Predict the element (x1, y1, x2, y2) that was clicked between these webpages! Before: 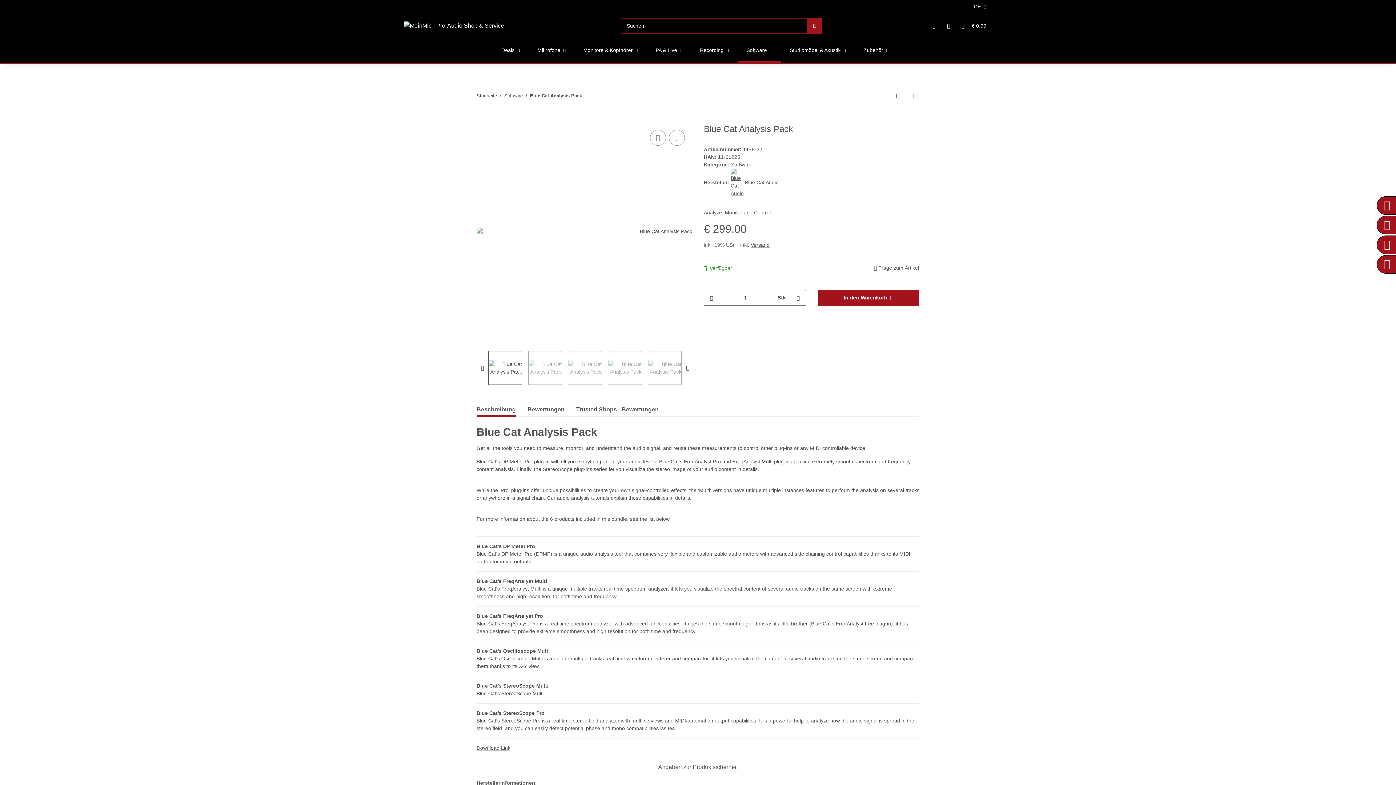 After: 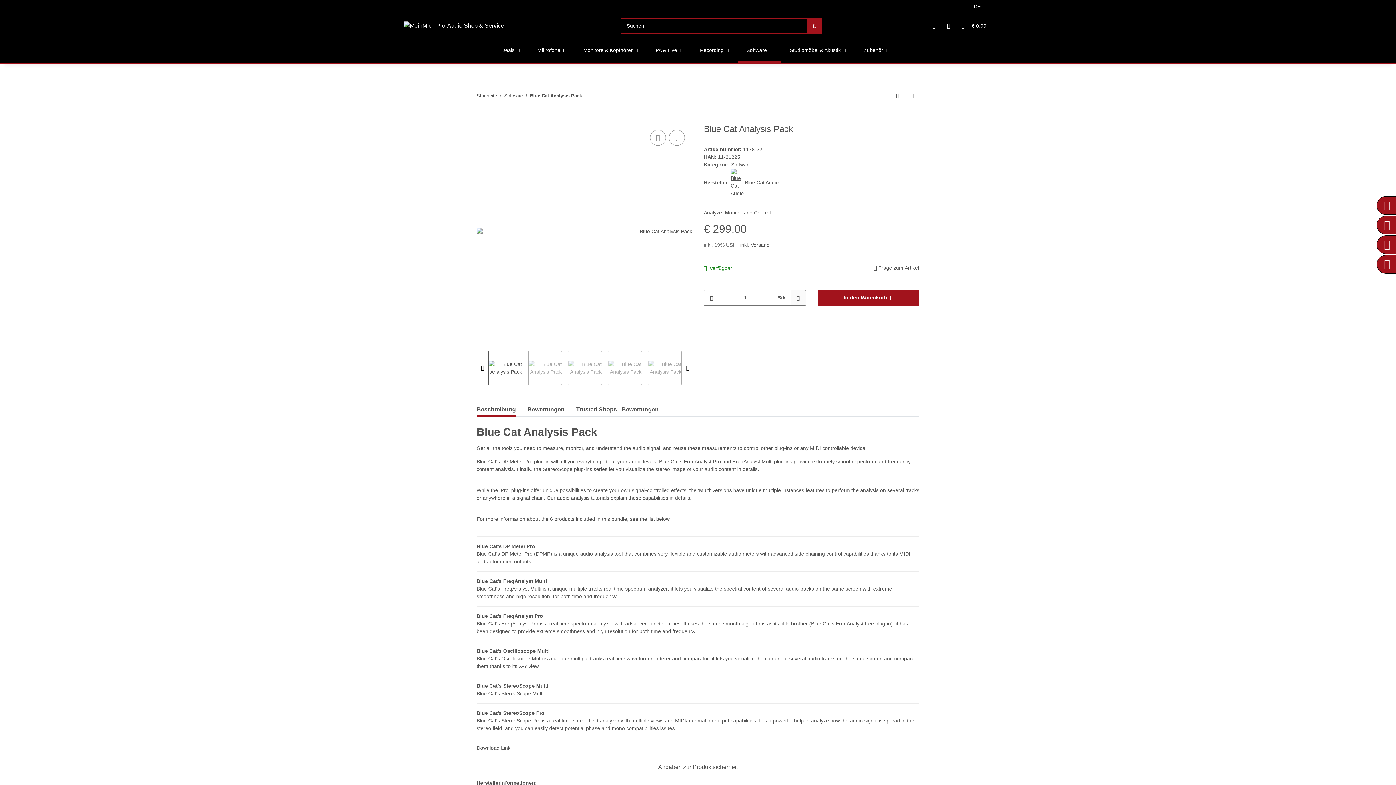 Action: label: Menge erhöhen bbox: (791, 290, 805, 305)